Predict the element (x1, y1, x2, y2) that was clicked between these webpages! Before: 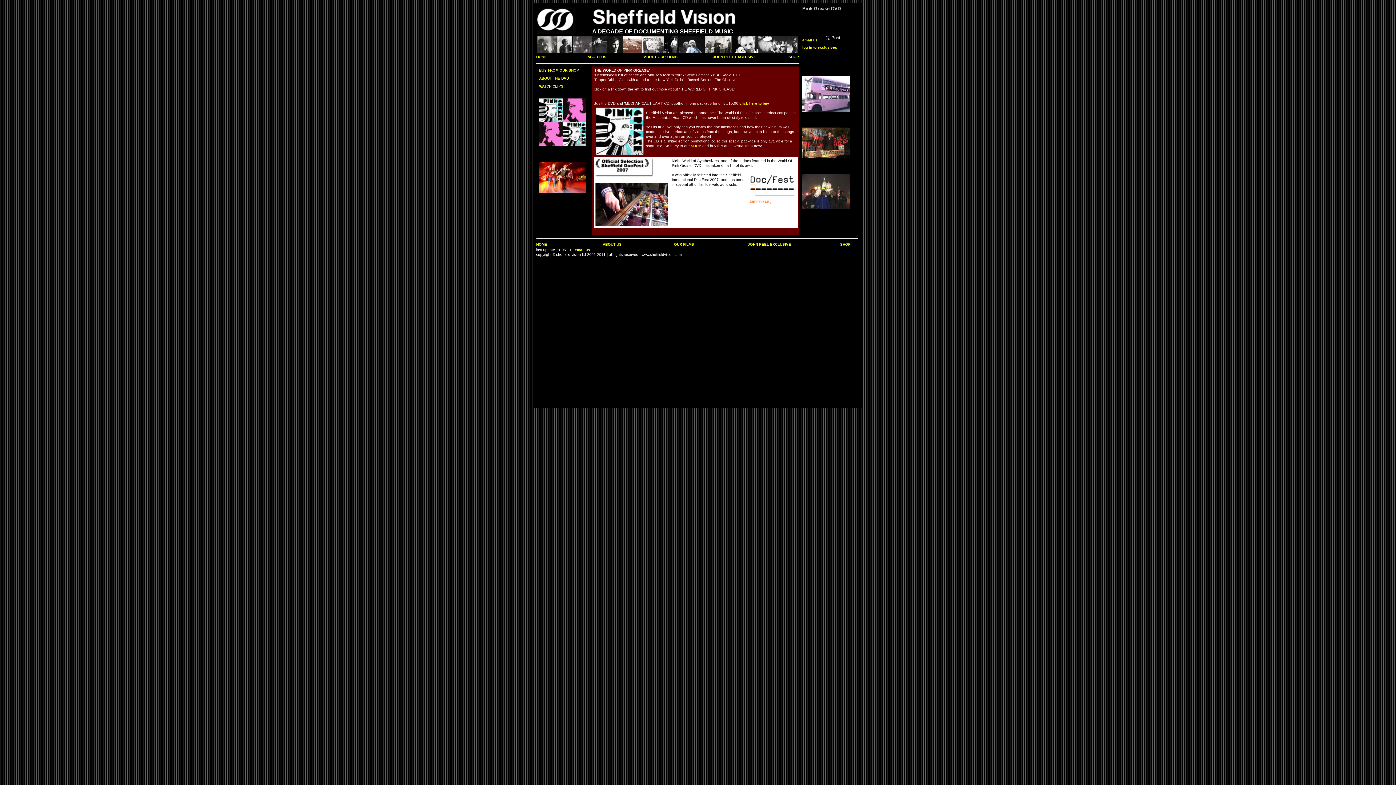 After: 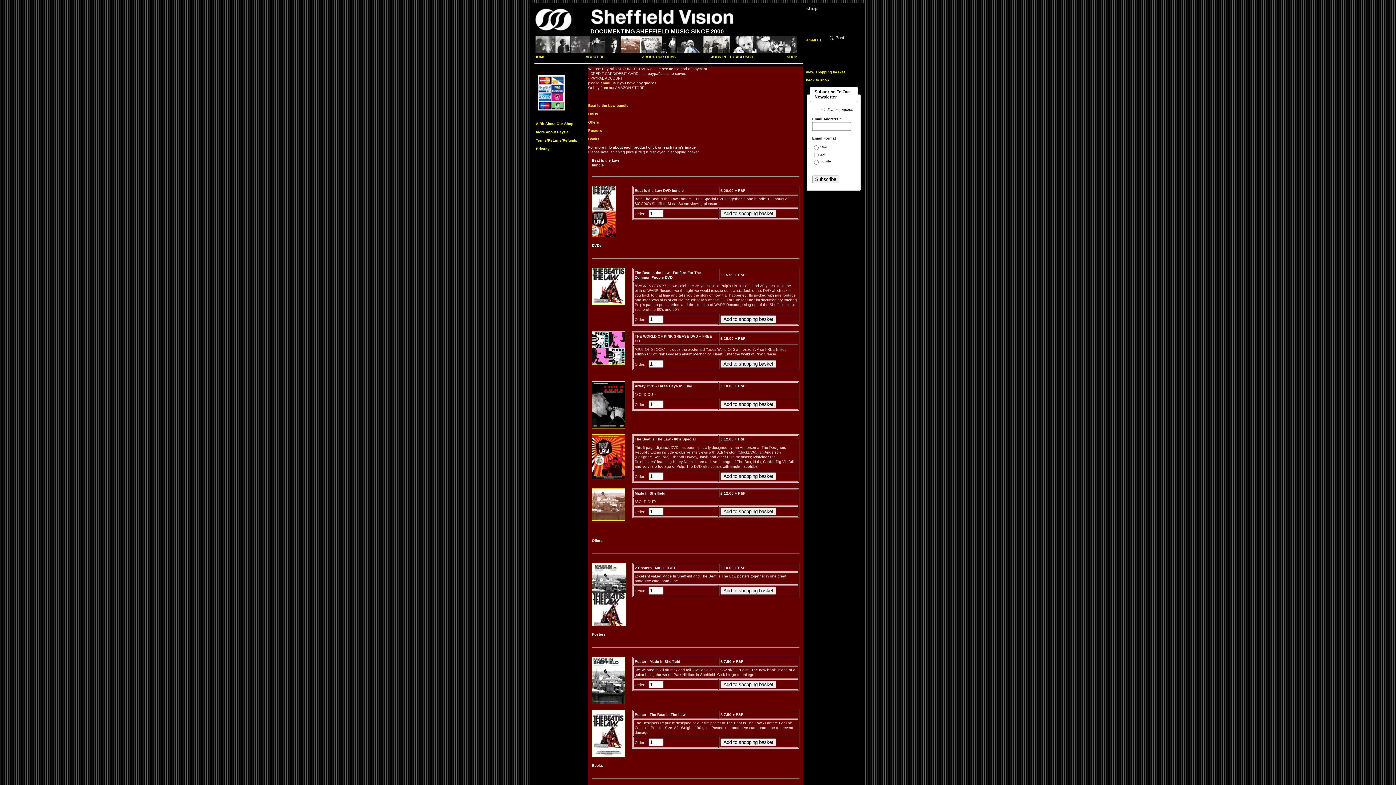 Action: bbox: (788, 54, 799, 58) label: SHOP